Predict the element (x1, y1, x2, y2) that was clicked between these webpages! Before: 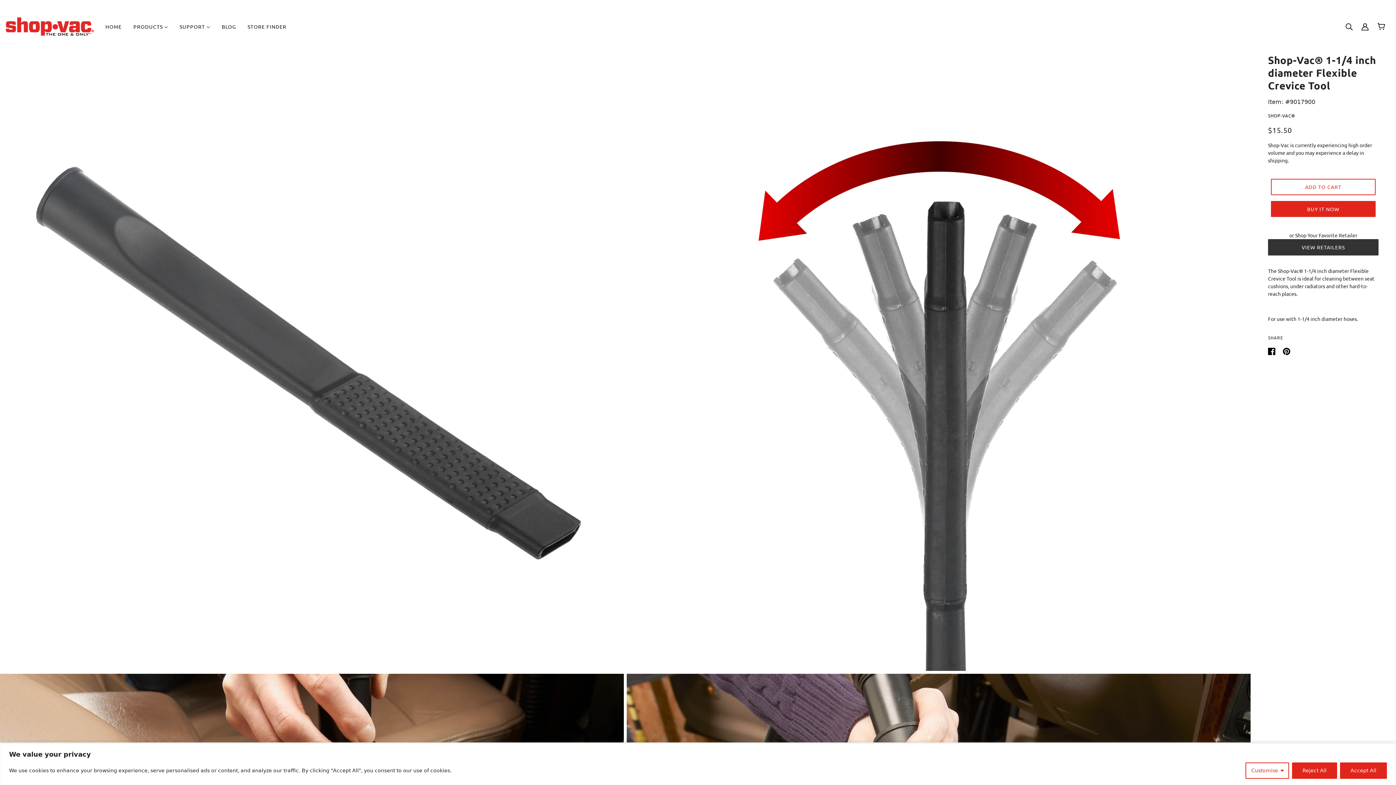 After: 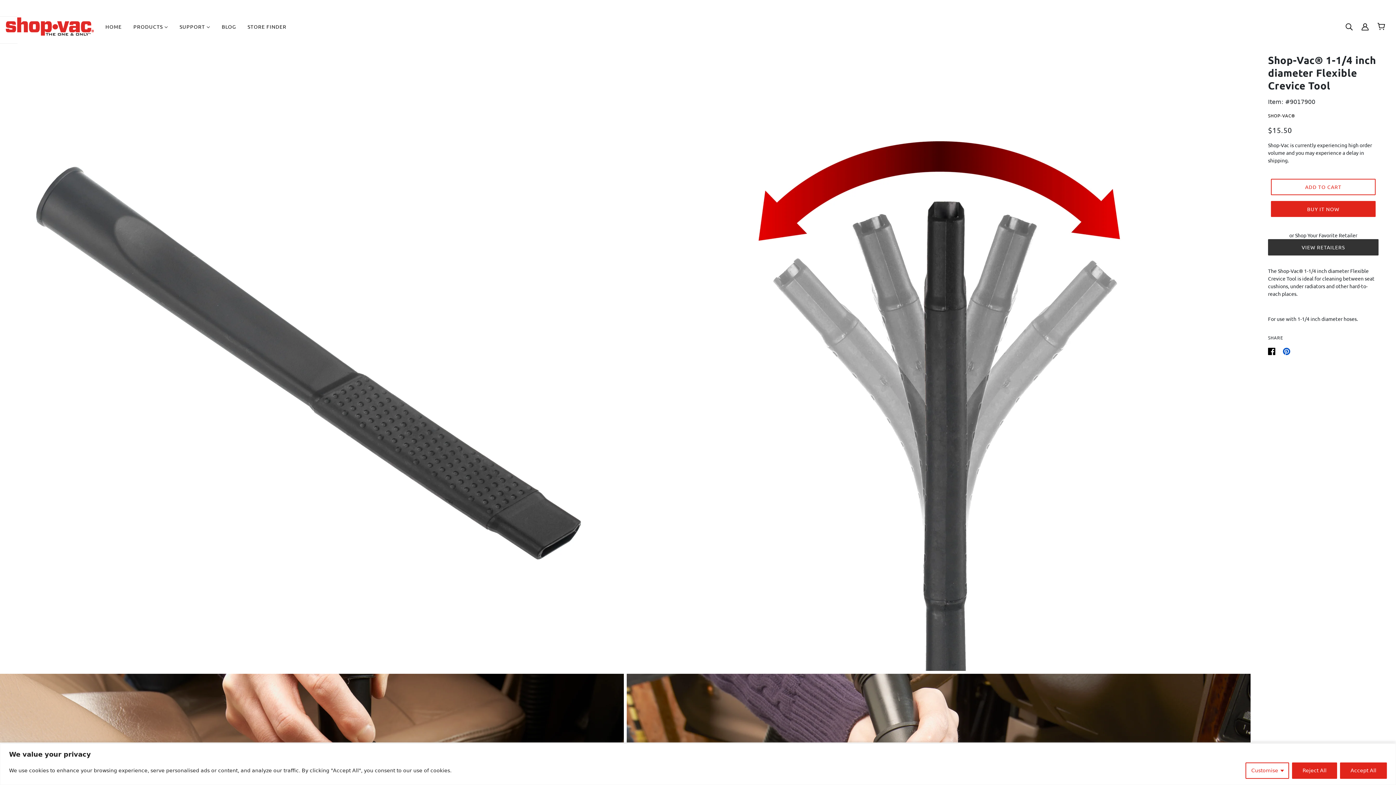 Action: label: Share on Pinterest bbox: (1280, 344, 1293, 357)